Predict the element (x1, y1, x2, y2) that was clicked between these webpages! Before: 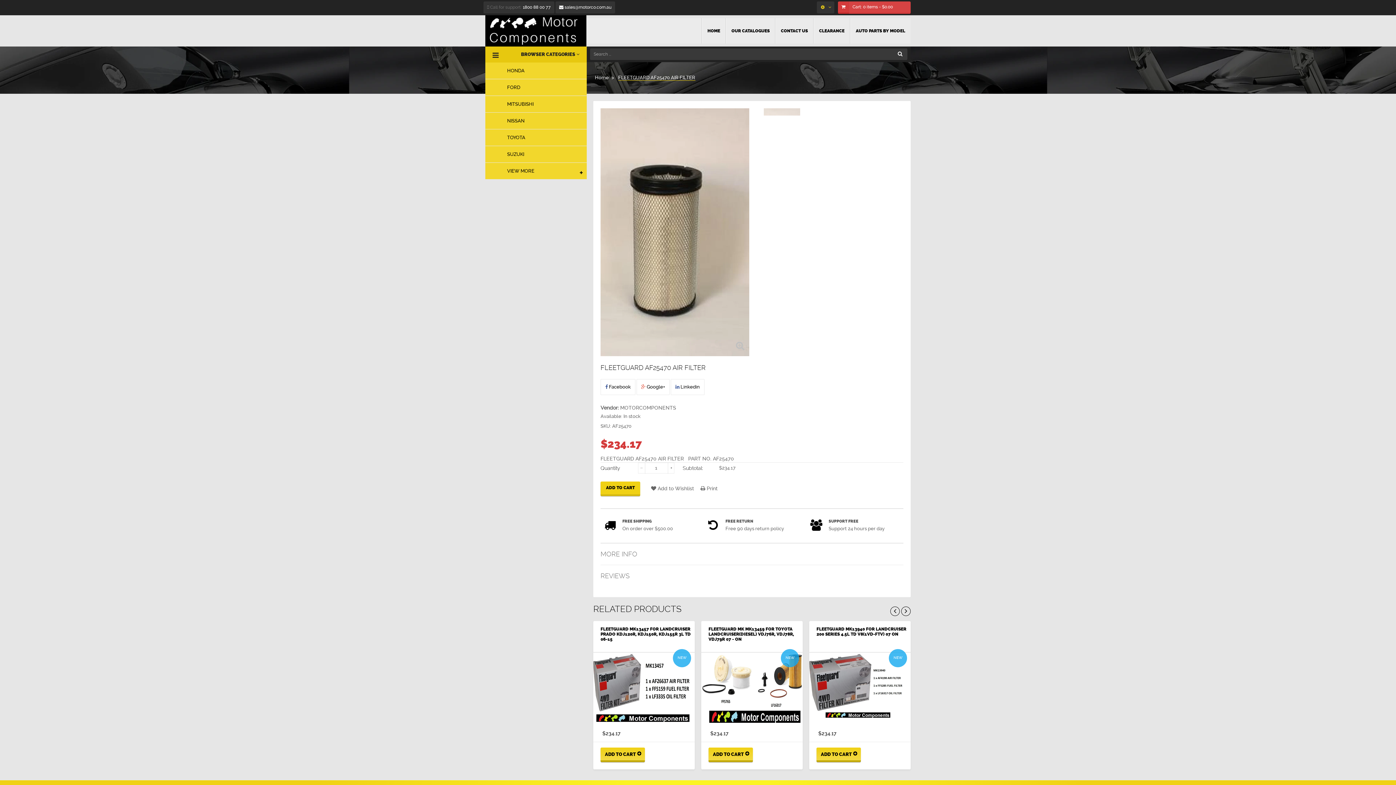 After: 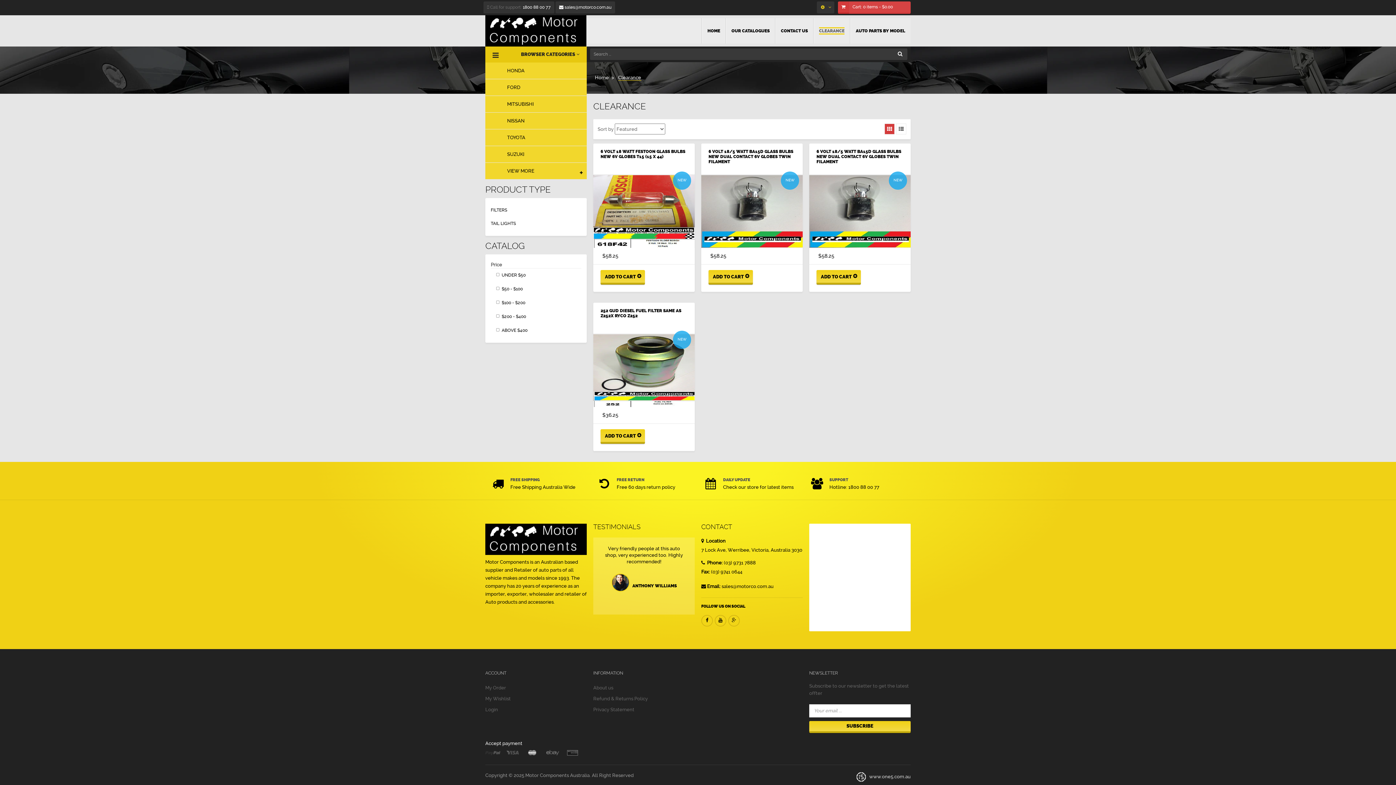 Action: bbox: (813, 18, 850, 43) label: CLEARANCE